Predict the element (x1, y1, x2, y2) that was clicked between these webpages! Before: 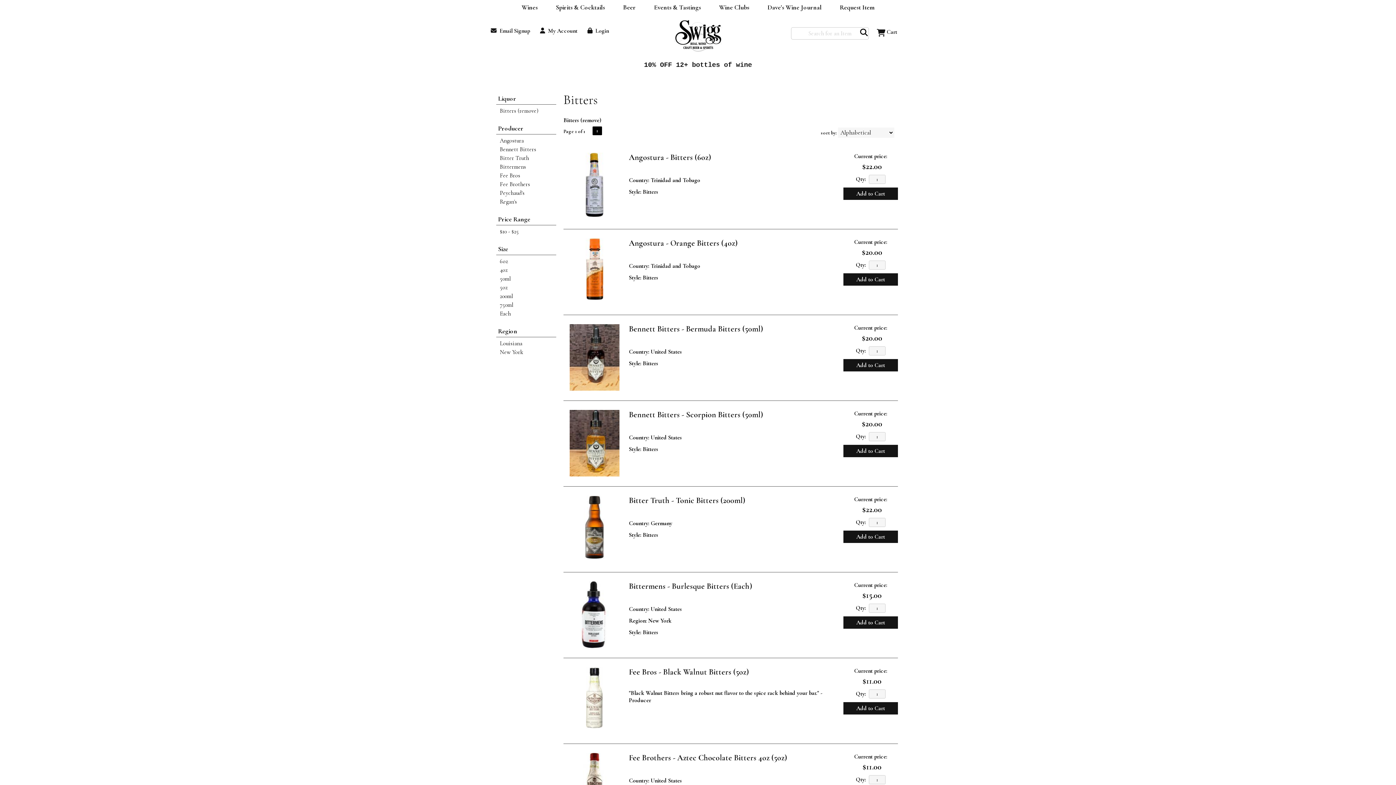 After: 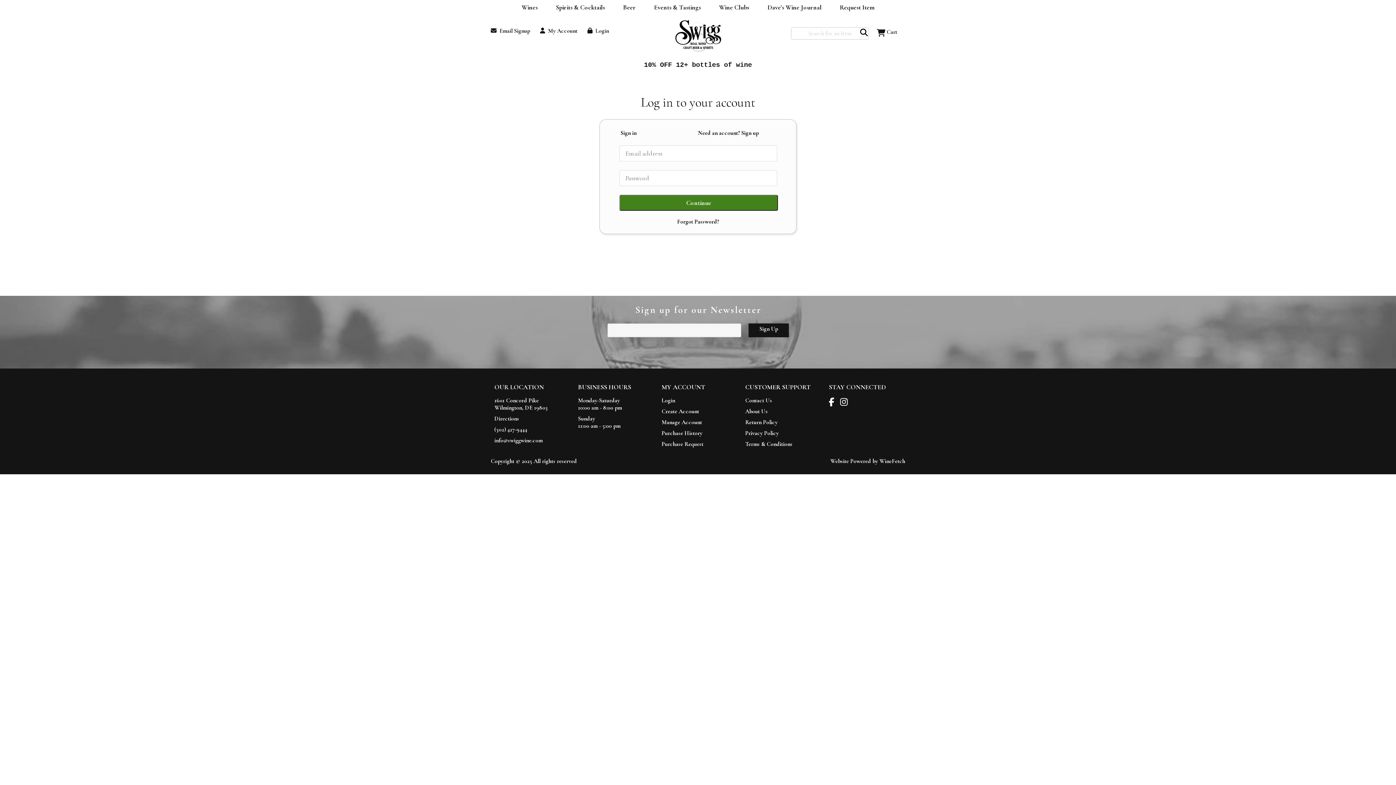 Action: label:   My Account bbox: (540, 27, 577, 34)